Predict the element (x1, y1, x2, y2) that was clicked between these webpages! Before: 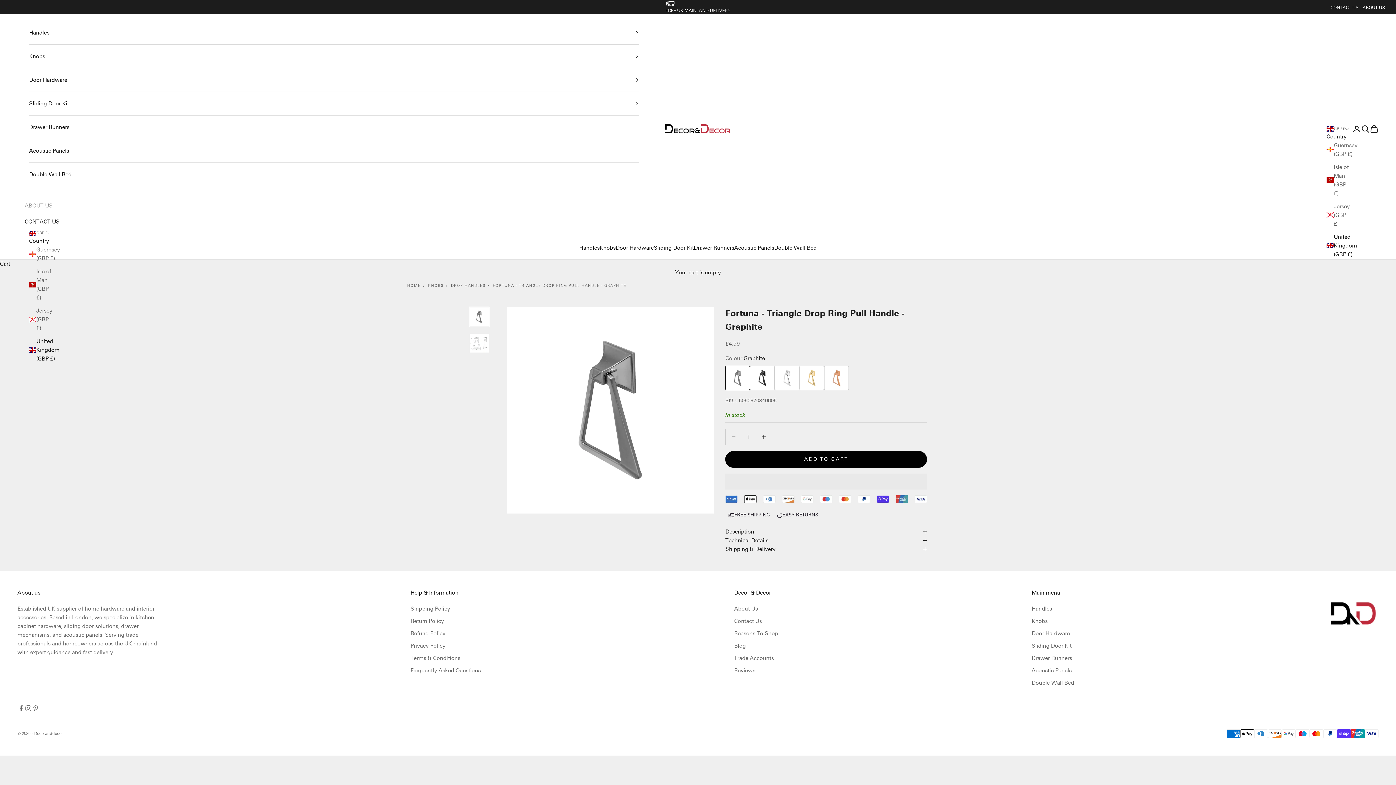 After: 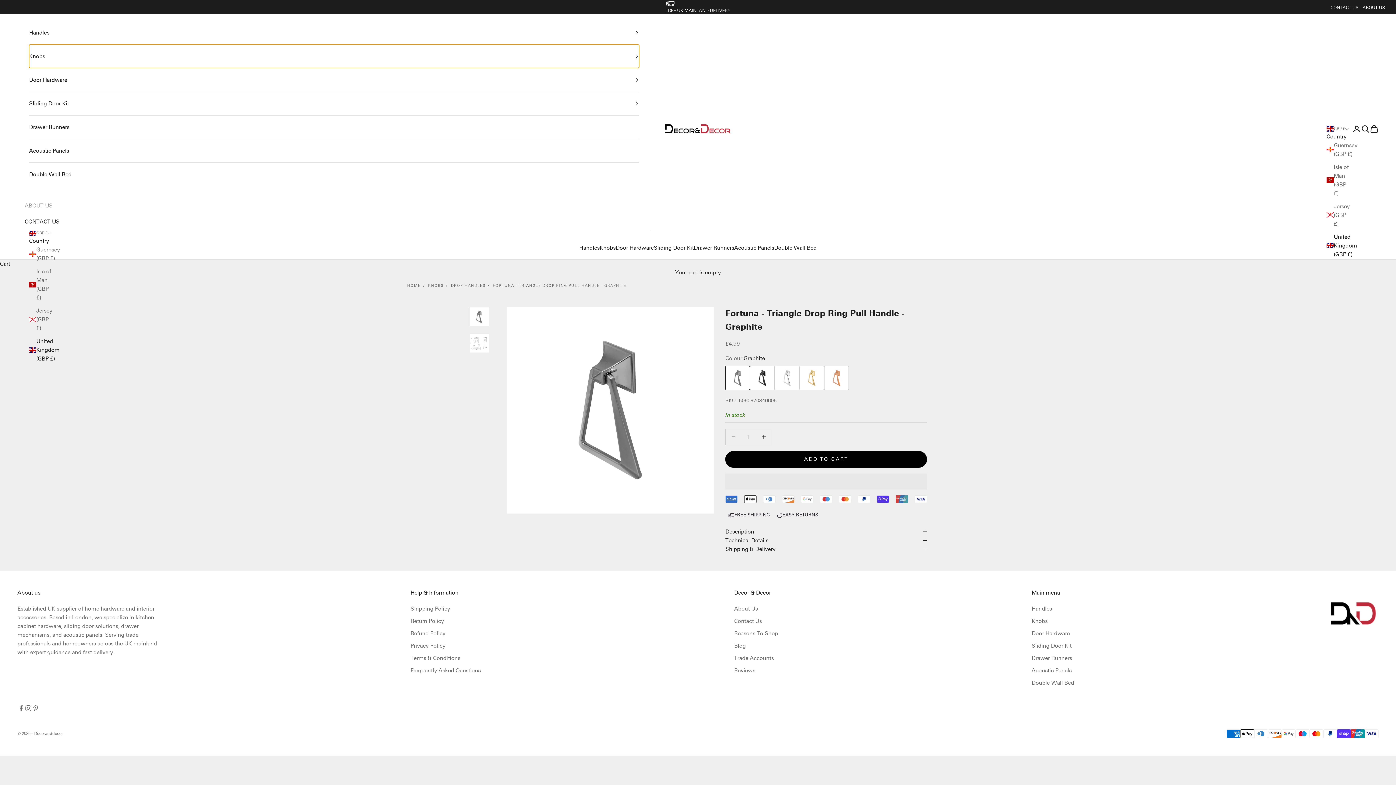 Action: bbox: (29, 44, 639, 68) label: Knobs